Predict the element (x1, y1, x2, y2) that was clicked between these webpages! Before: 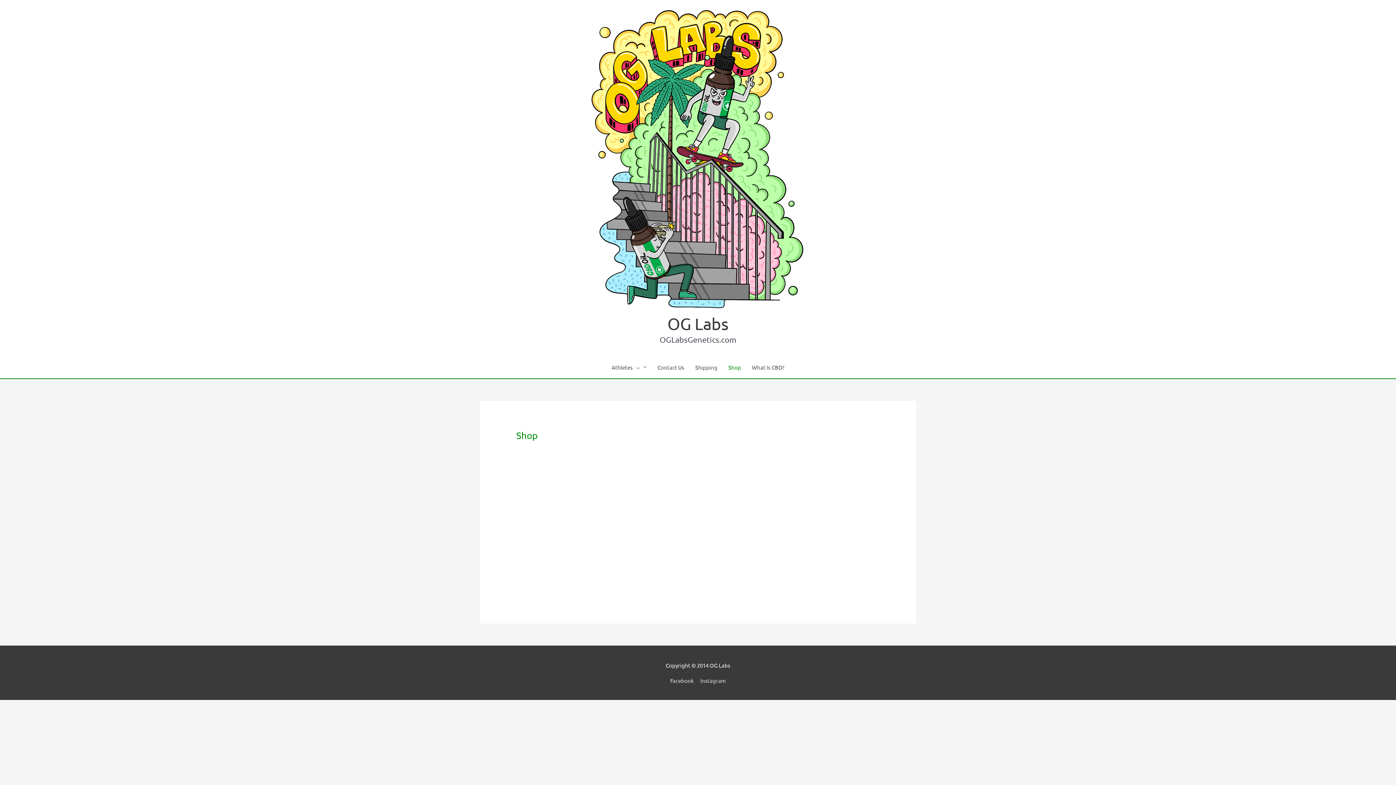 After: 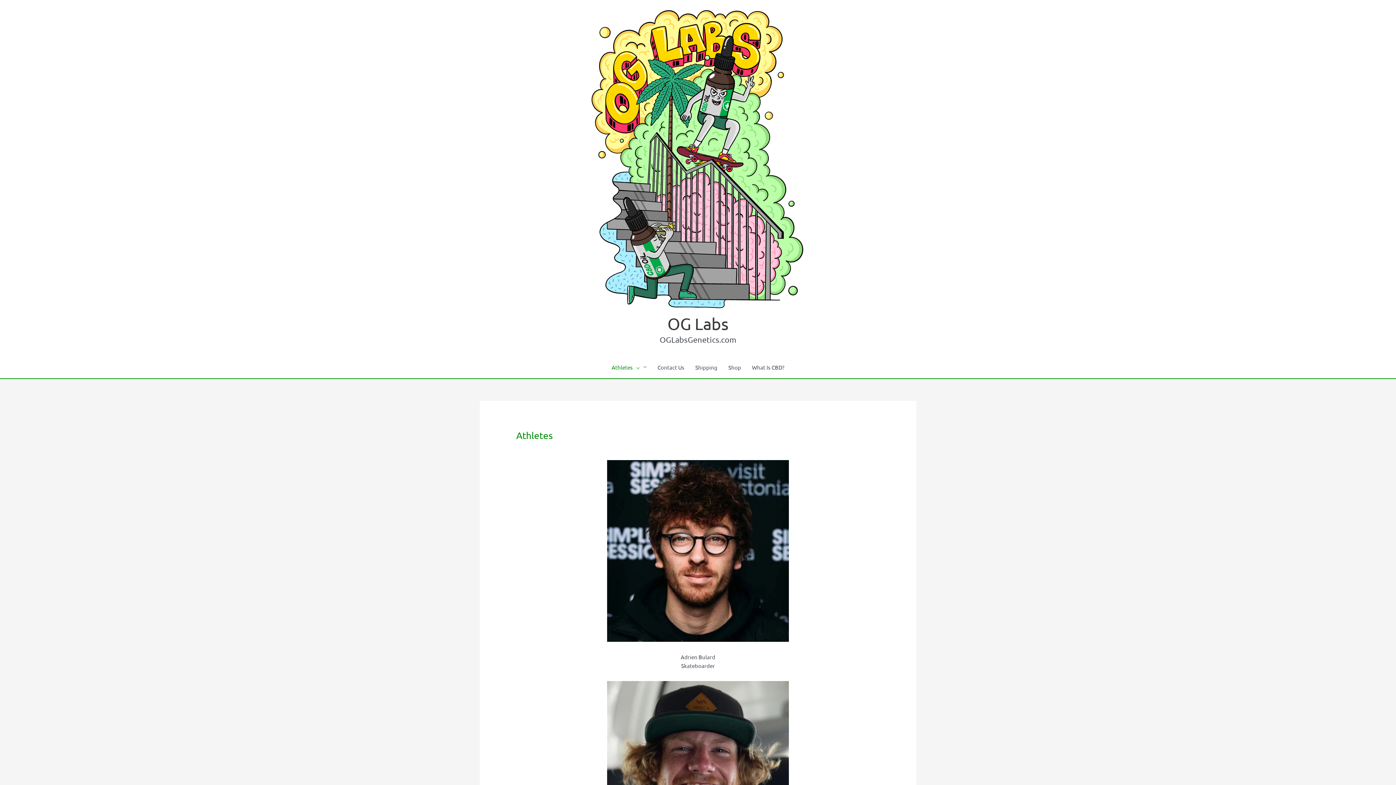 Action: label: Athletes bbox: (606, 356, 652, 378)